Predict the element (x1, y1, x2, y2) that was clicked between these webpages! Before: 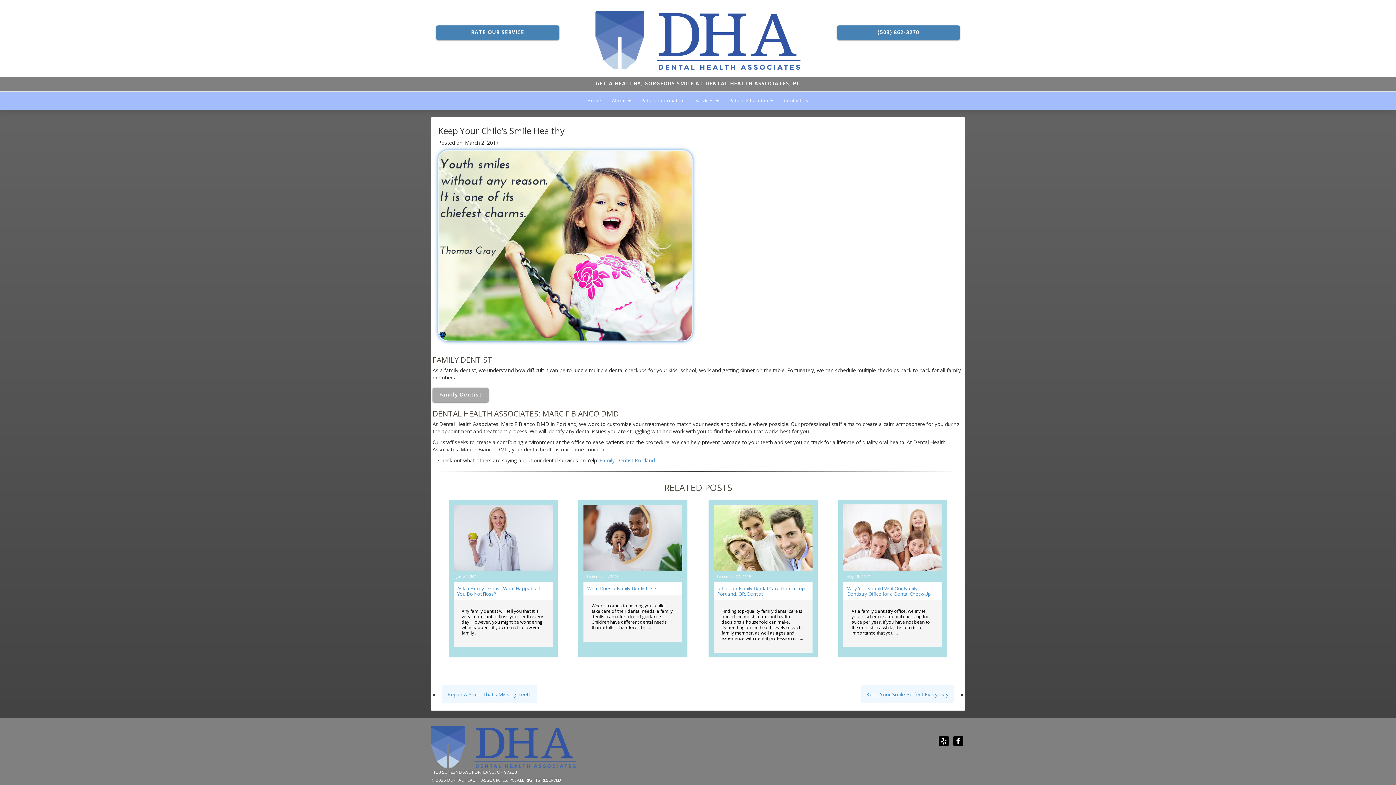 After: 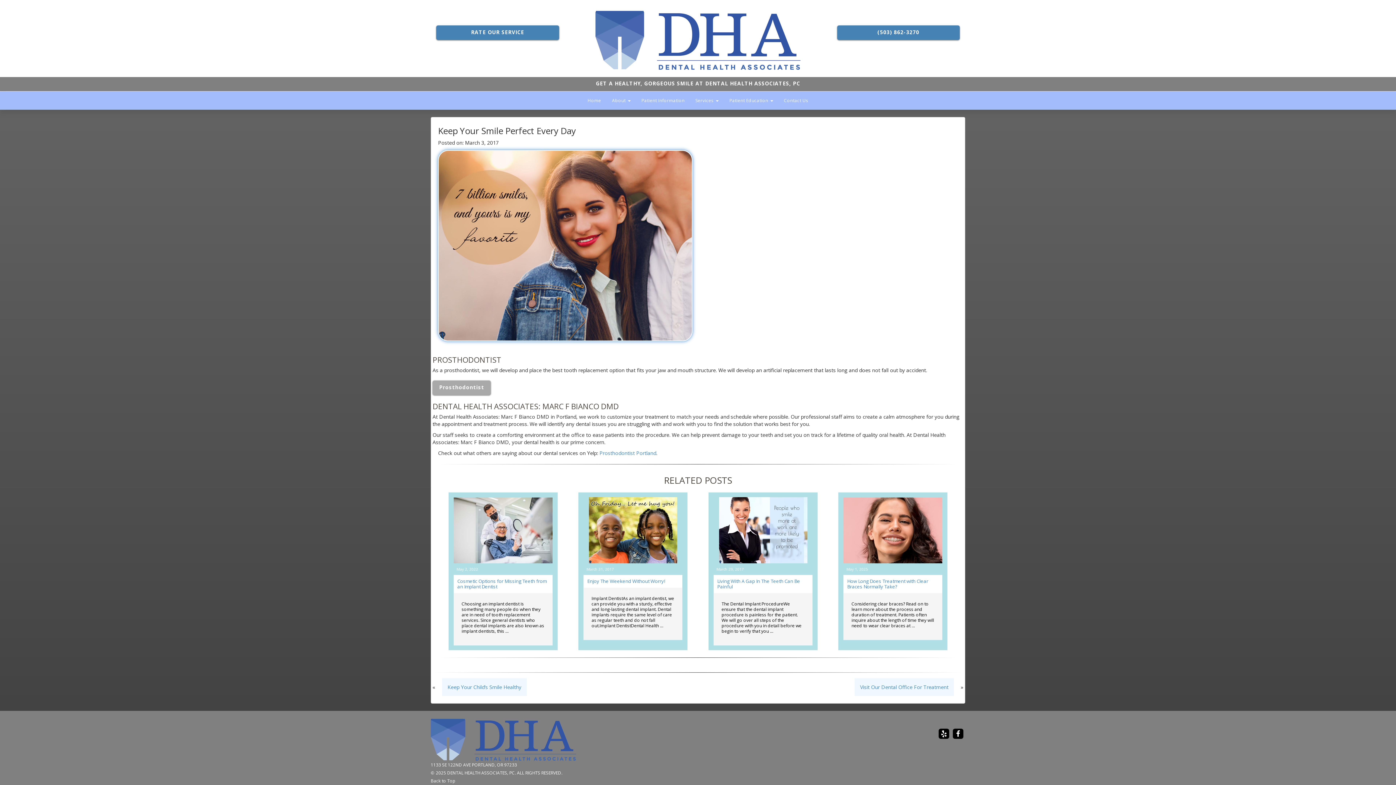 Action: label: Keep Your Smile Perfect Every Day bbox: (861, 685, 954, 703)